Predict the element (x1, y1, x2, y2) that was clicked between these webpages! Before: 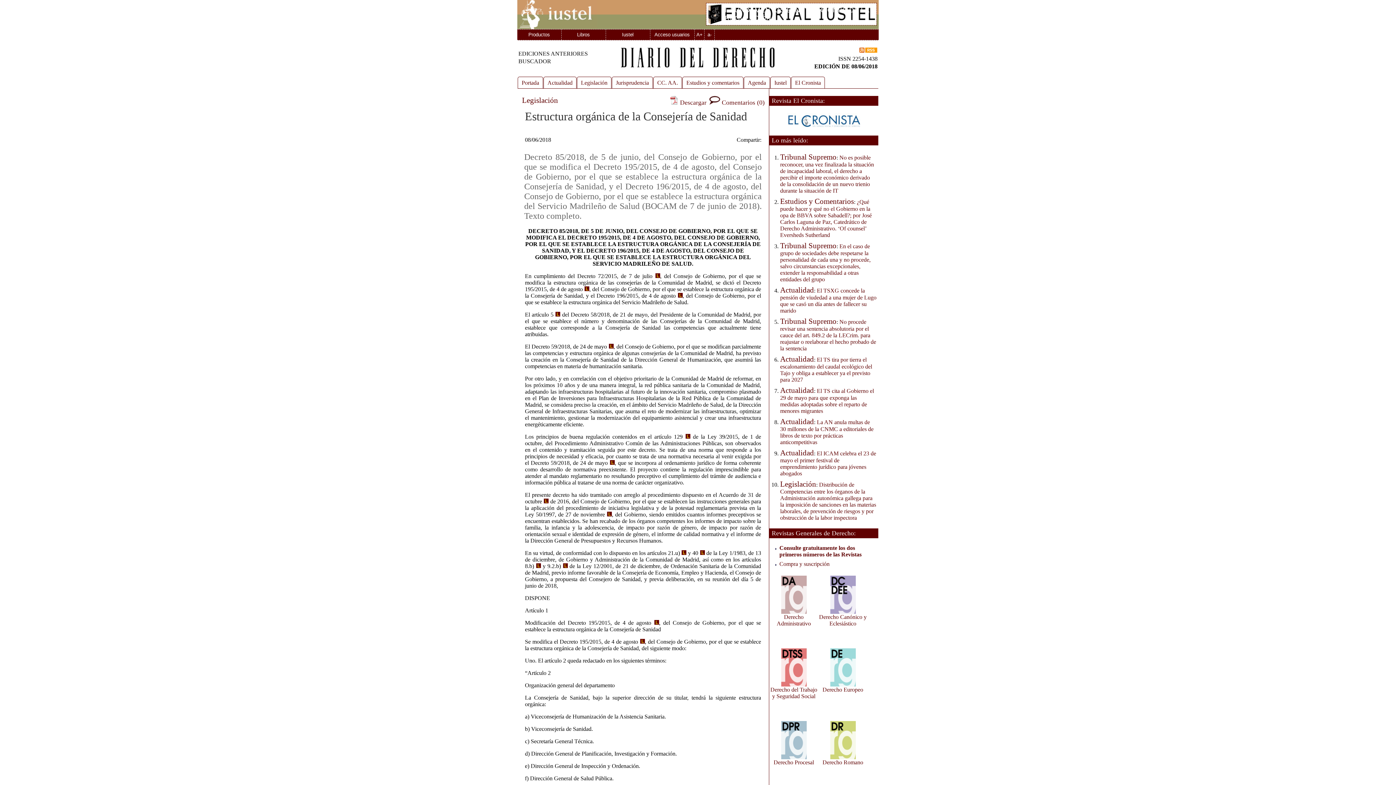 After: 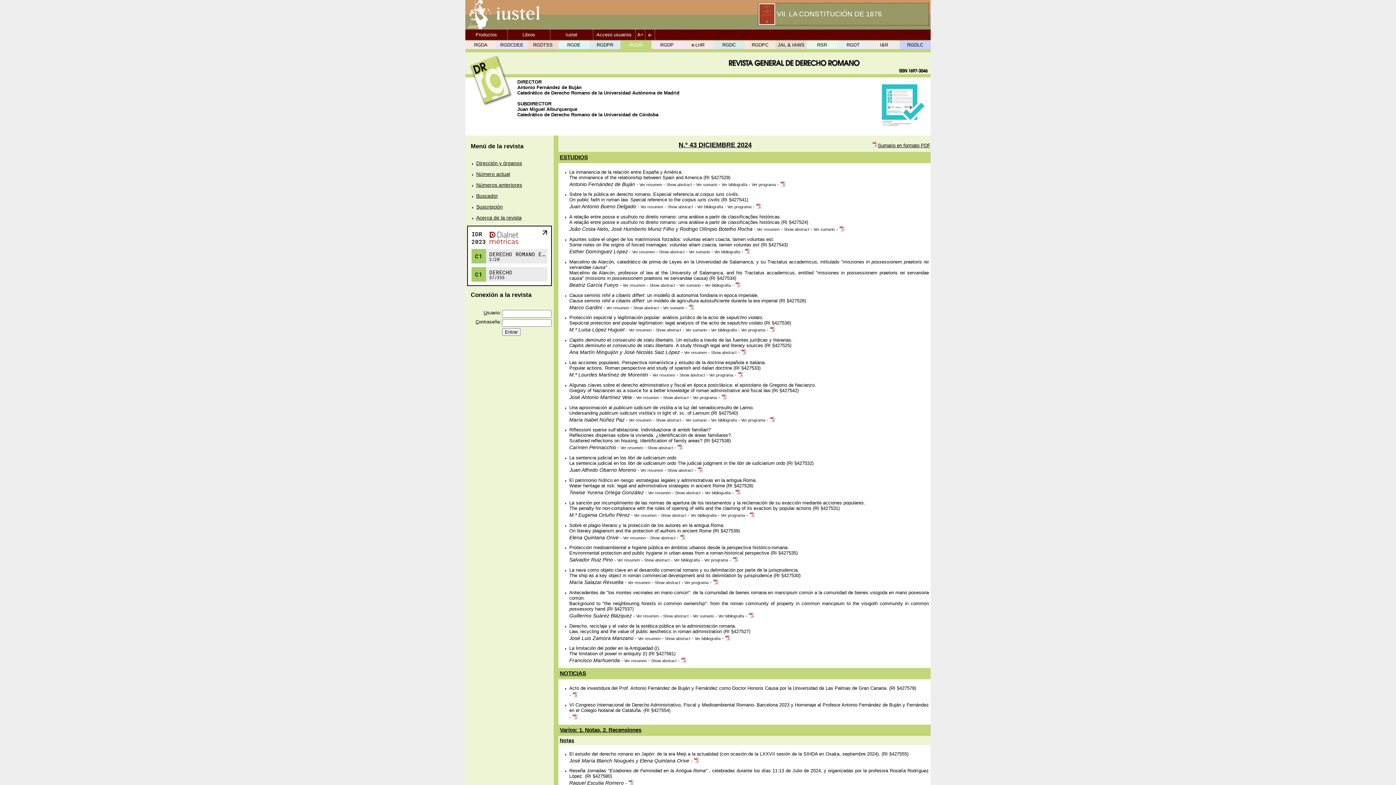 Action: bbox: (822, 754, 863, 765) label: 
Derecho Romano